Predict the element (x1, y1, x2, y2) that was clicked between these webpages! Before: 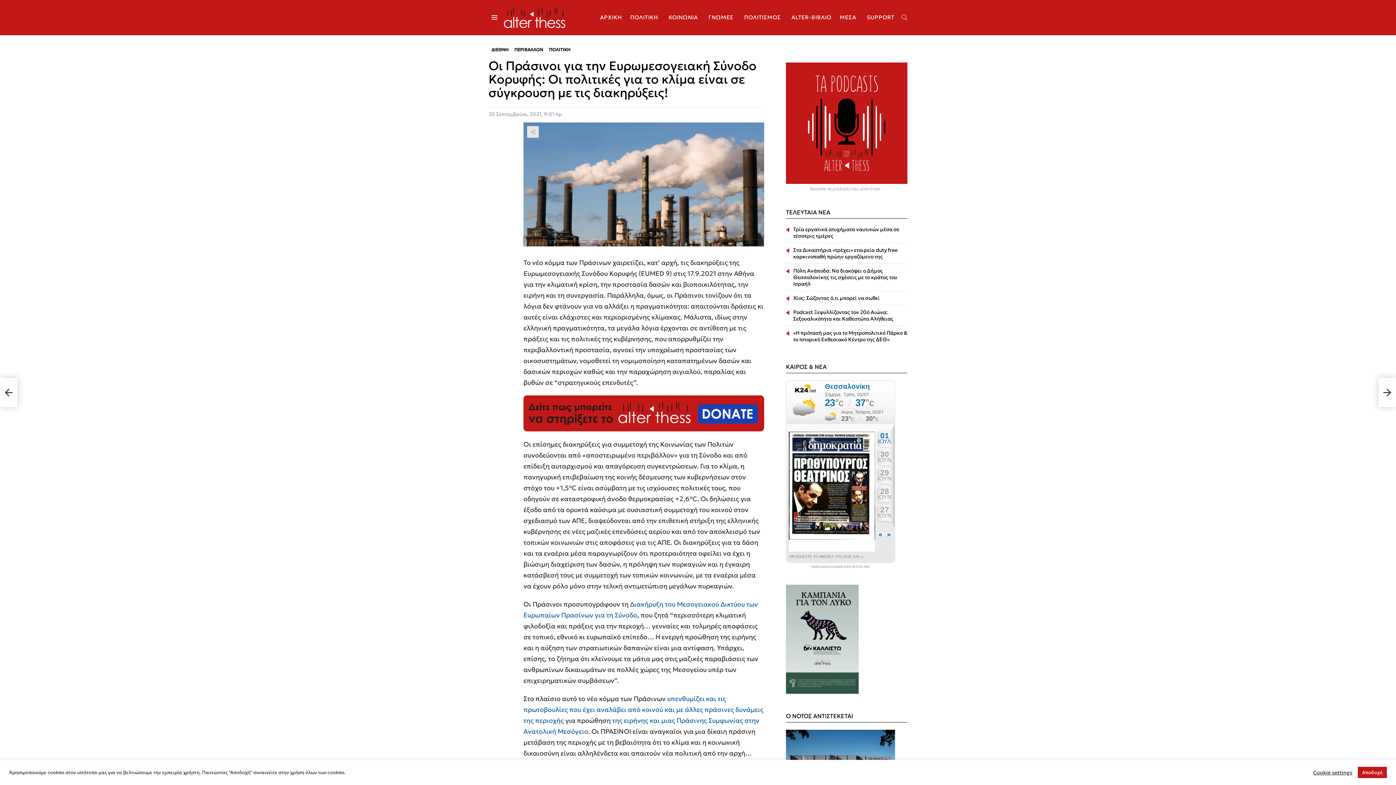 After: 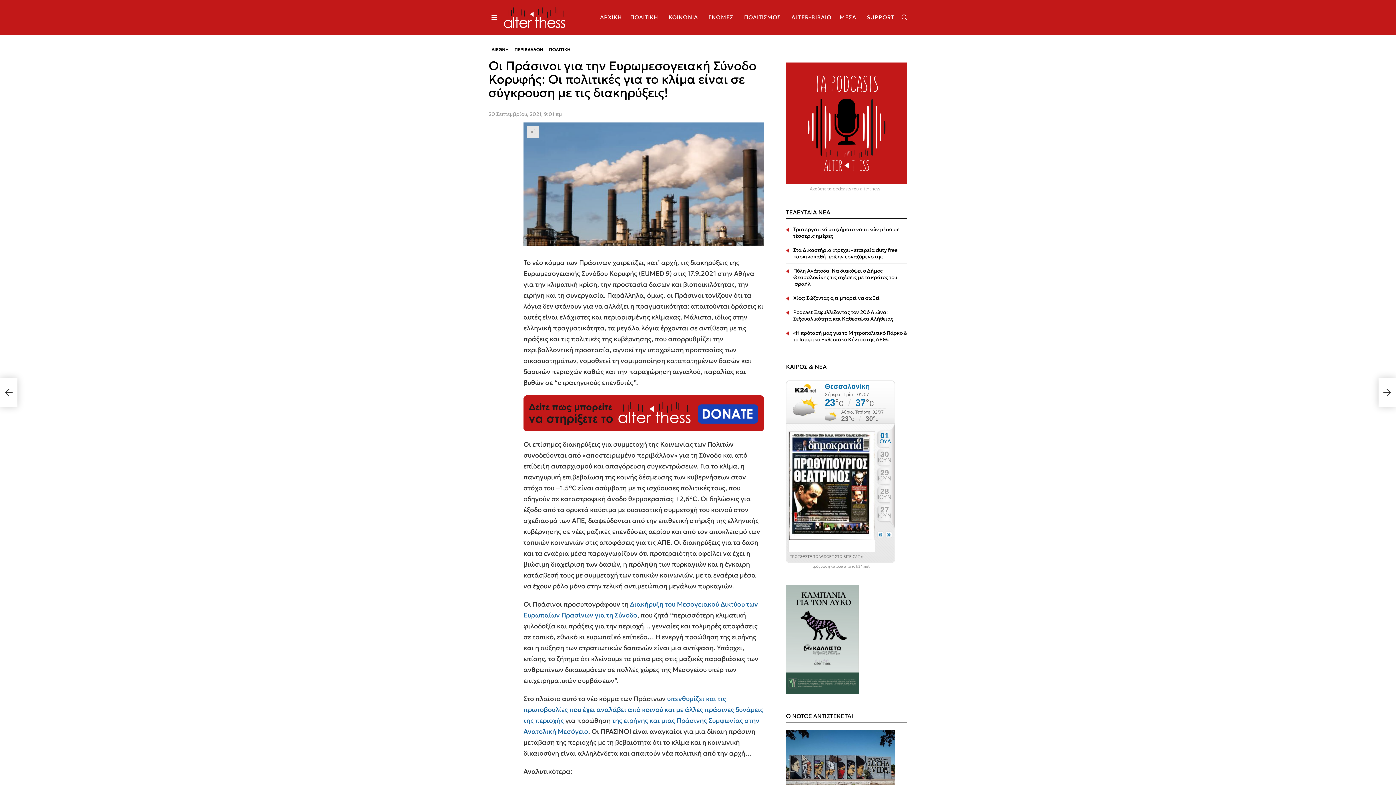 Action: label: Αποδοχή bbox: (1358, 767, 1387, 778)